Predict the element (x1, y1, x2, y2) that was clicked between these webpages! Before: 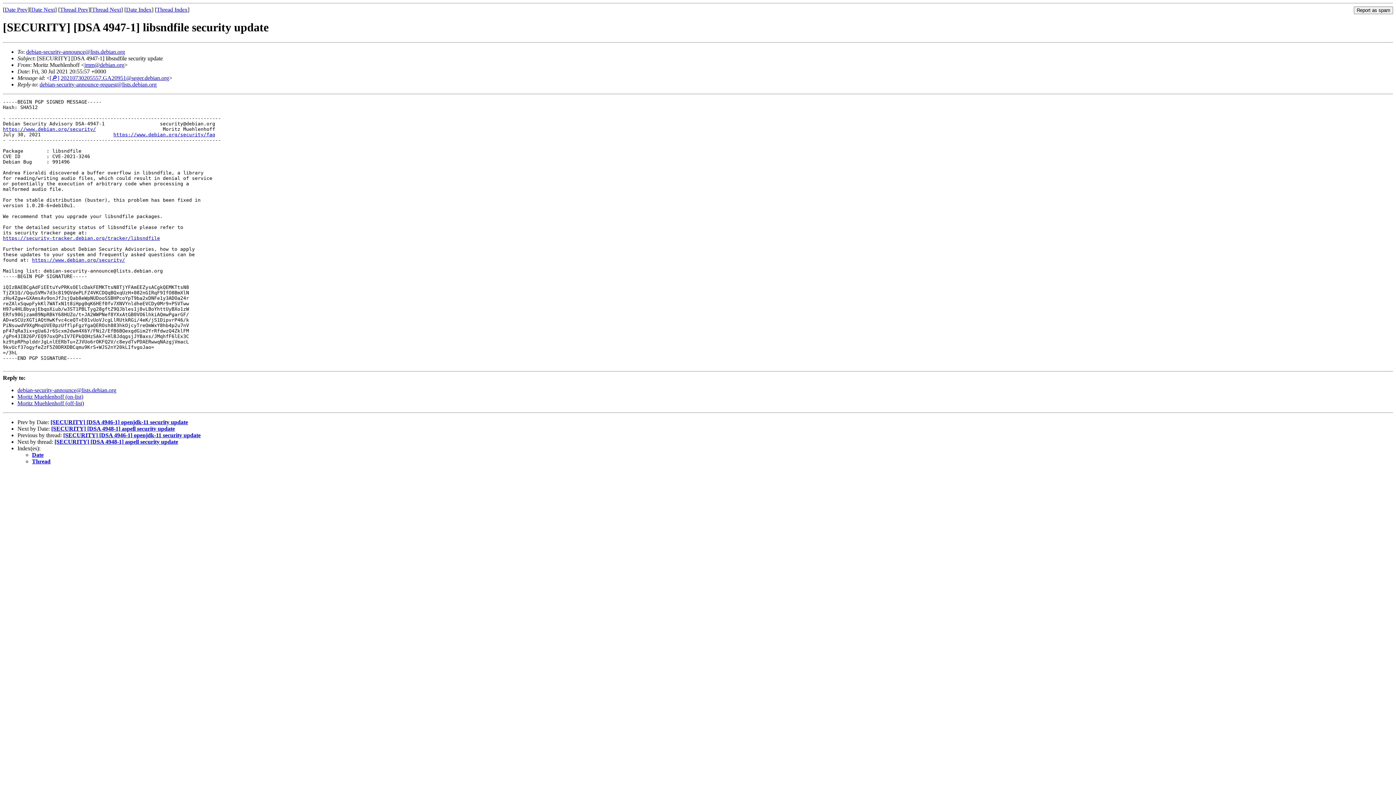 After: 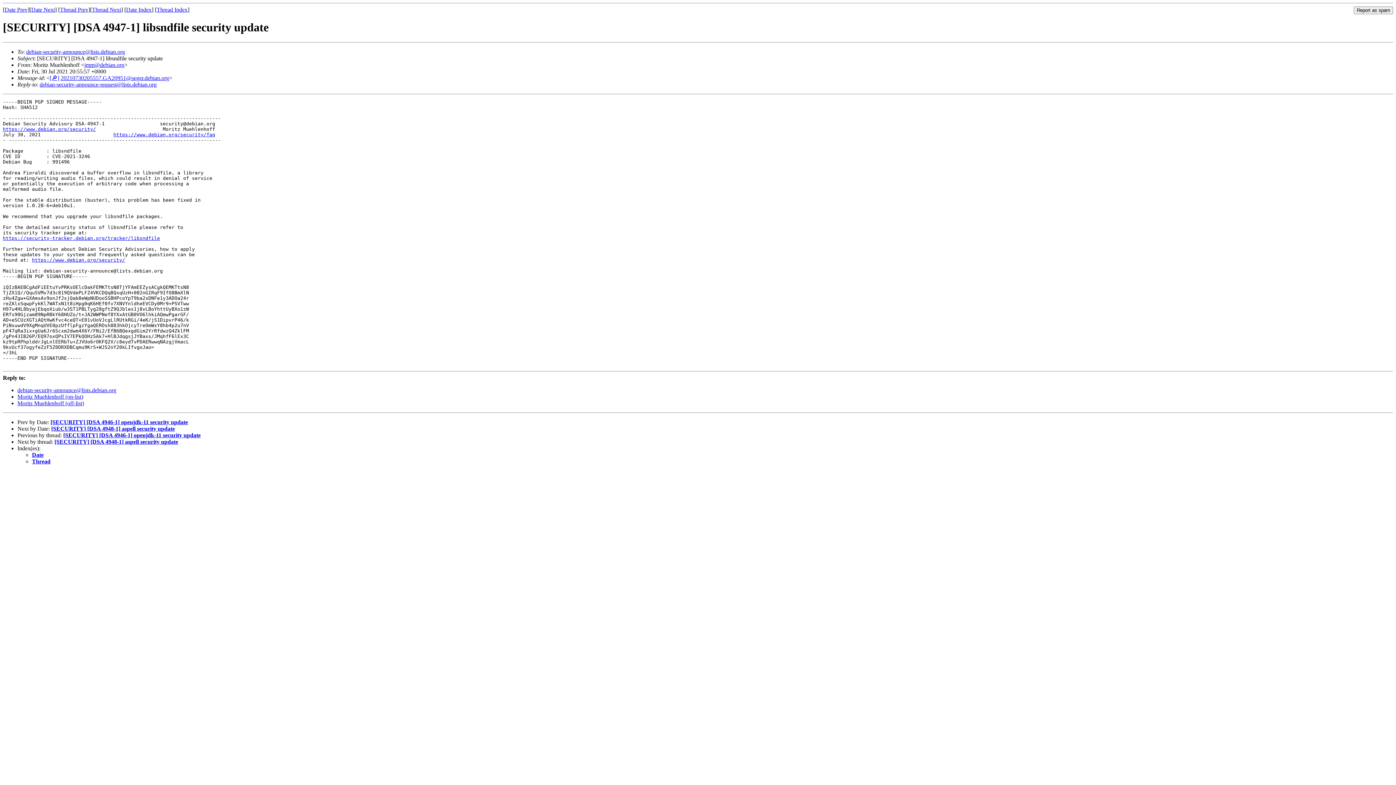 Action: label: Moritz Muehlenhoff (on-list) bbox: (17, 393, 83, 399)